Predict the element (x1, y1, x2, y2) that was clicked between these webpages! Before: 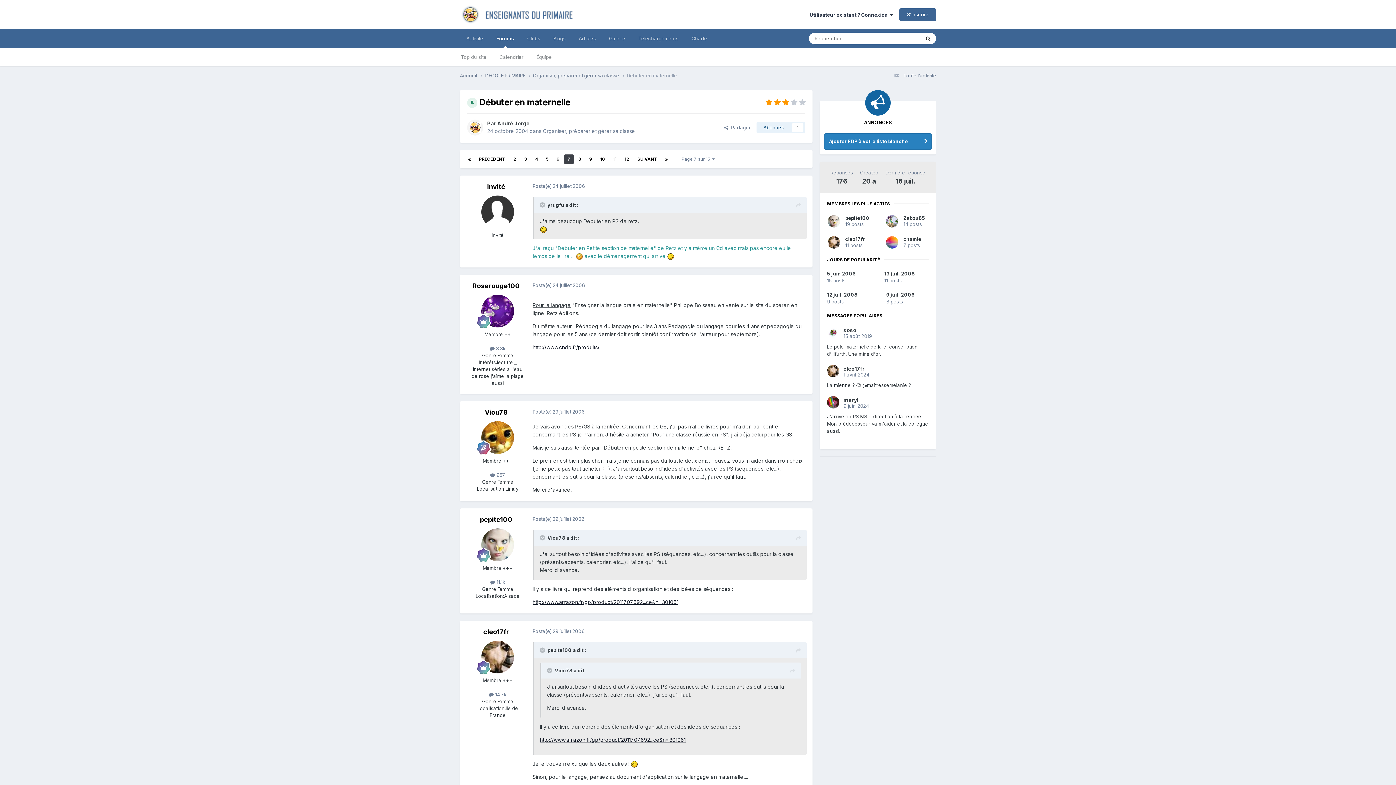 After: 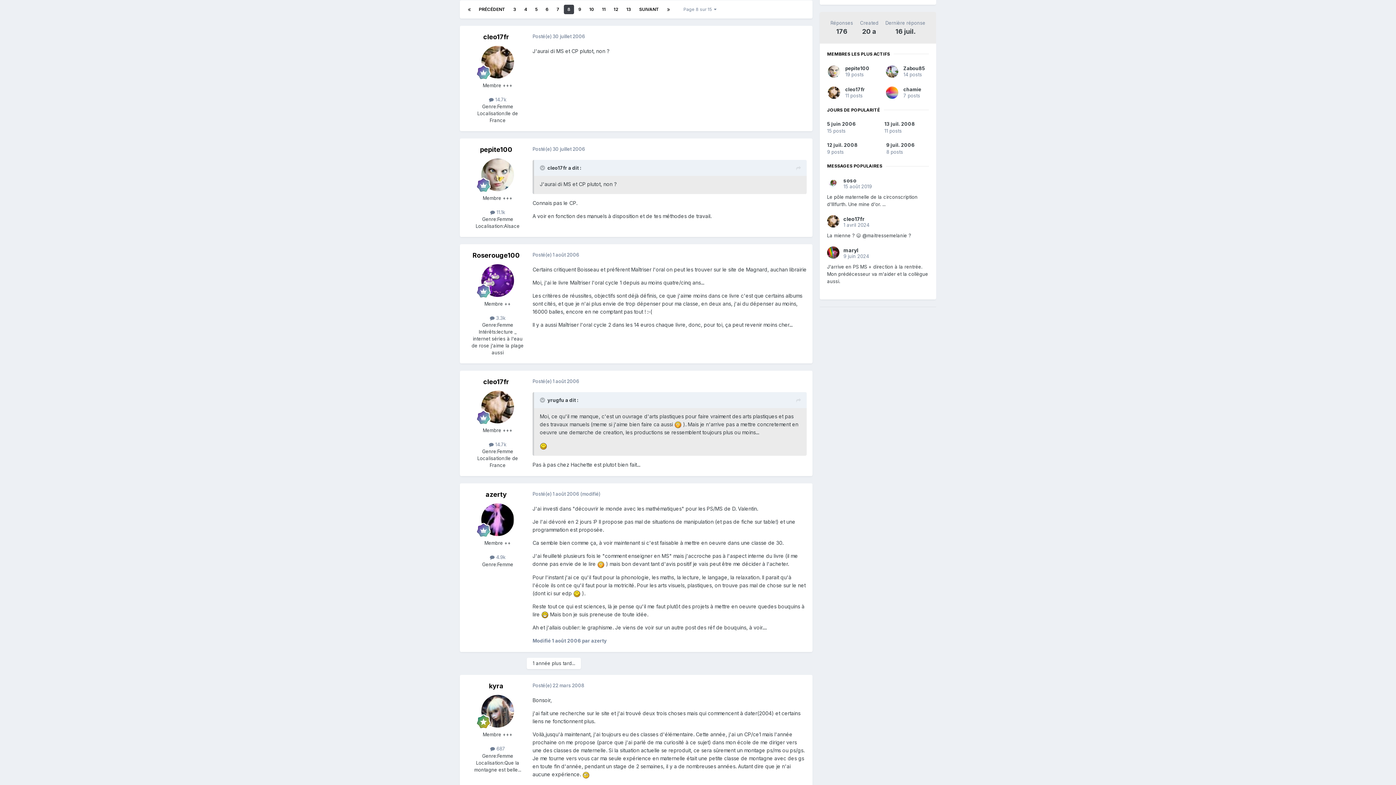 Action: bbox: (574, 154, 585, 163) label: 8